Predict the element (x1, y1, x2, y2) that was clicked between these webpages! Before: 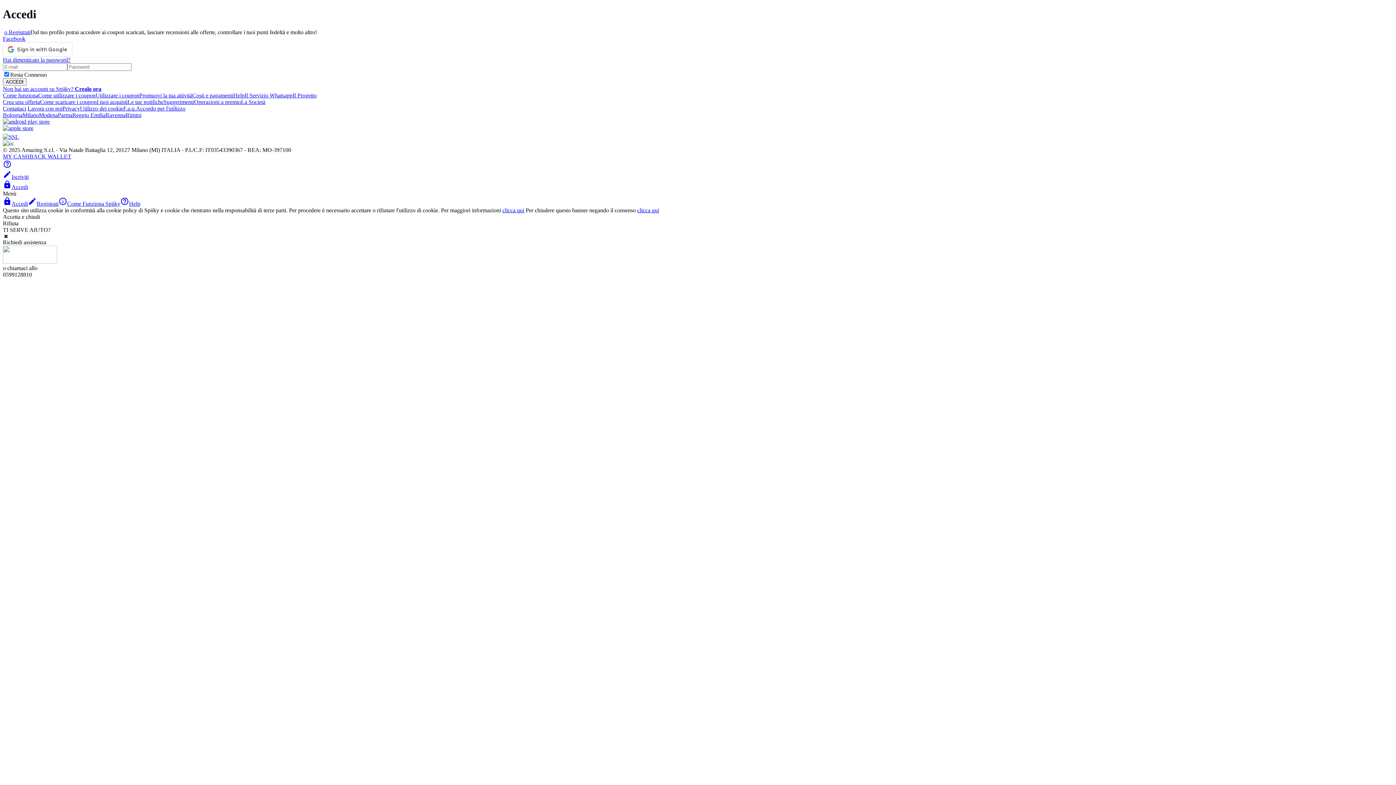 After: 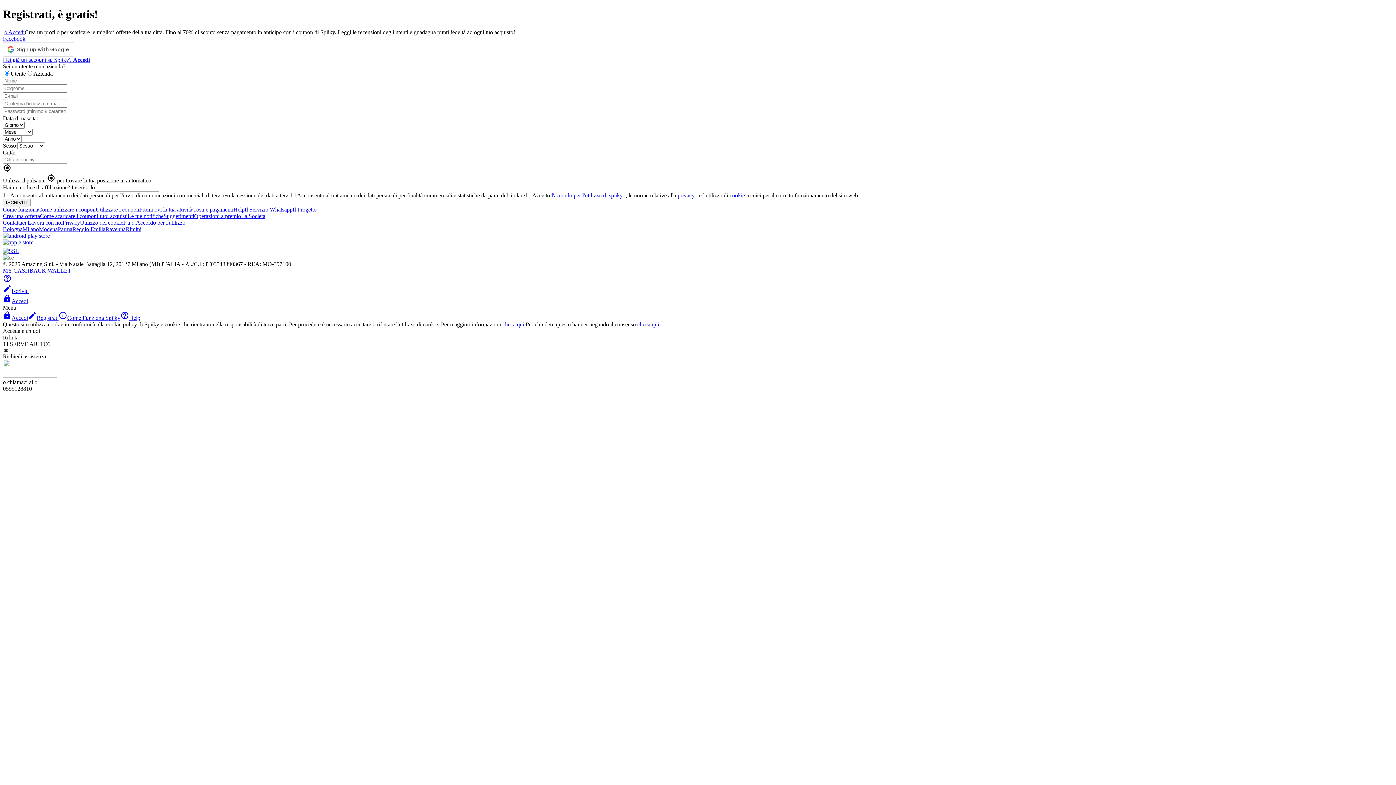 Action: label: o Registrati bbox: (4, 29, 30, 35)